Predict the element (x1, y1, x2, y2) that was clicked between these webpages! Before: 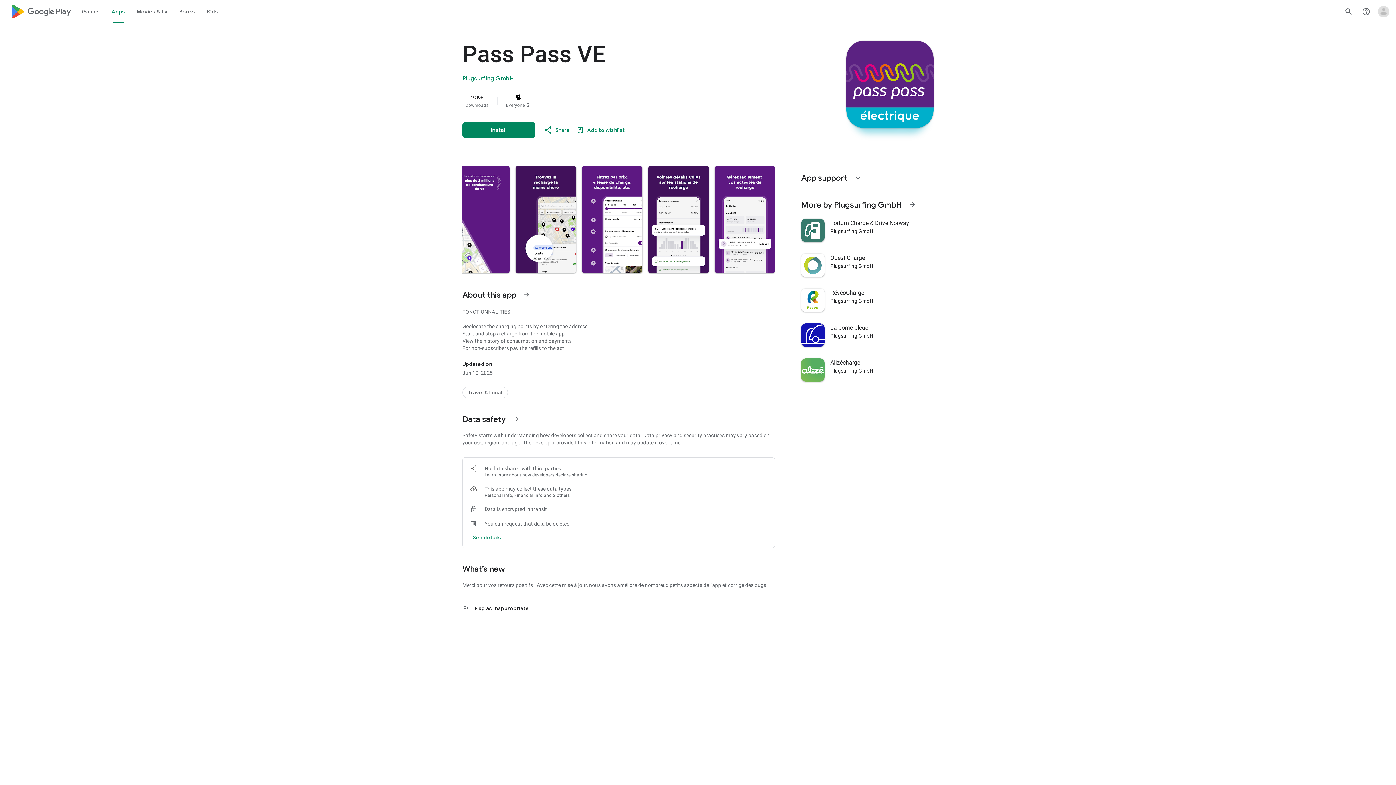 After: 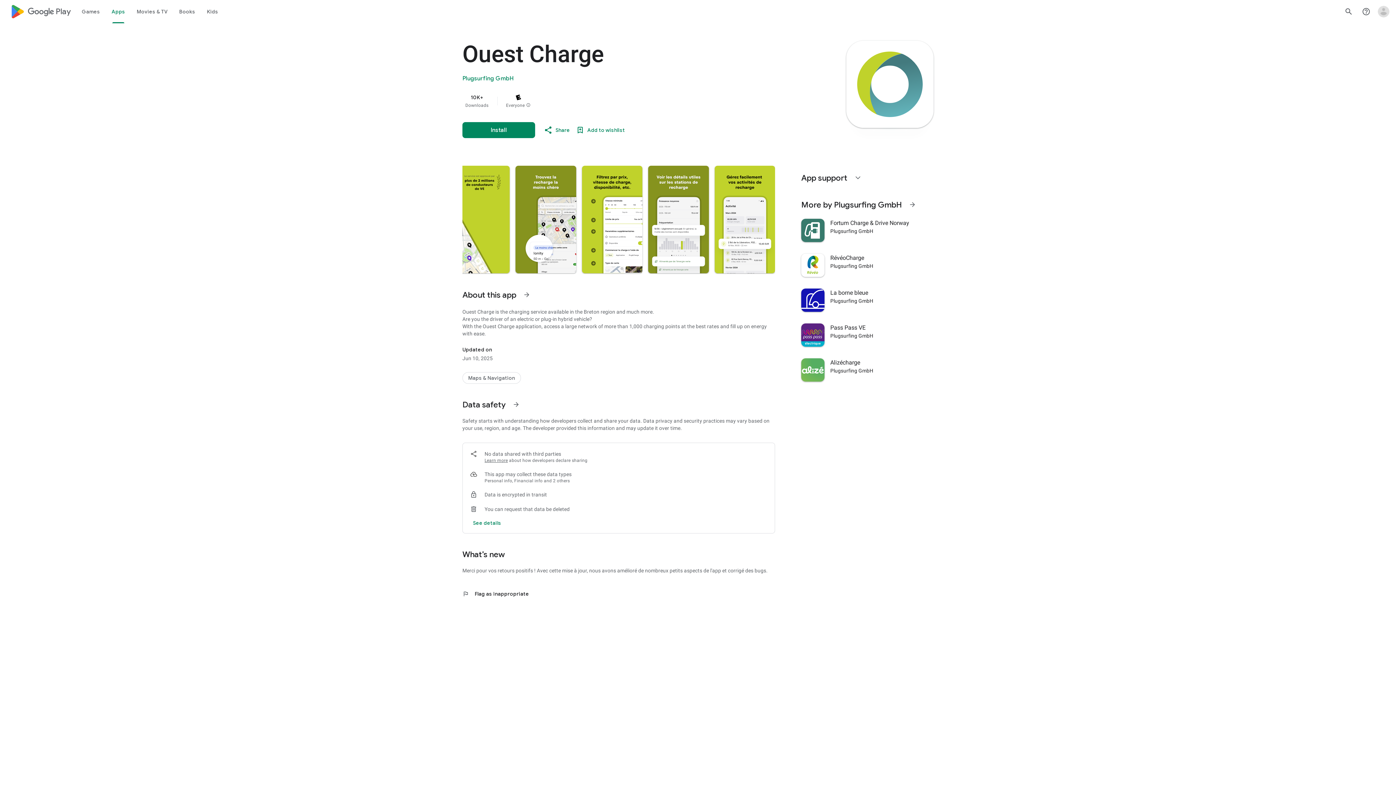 Action: label: Ouest Charge
Plugsurfing GmbH bbox: (797, 248, 938, 282)